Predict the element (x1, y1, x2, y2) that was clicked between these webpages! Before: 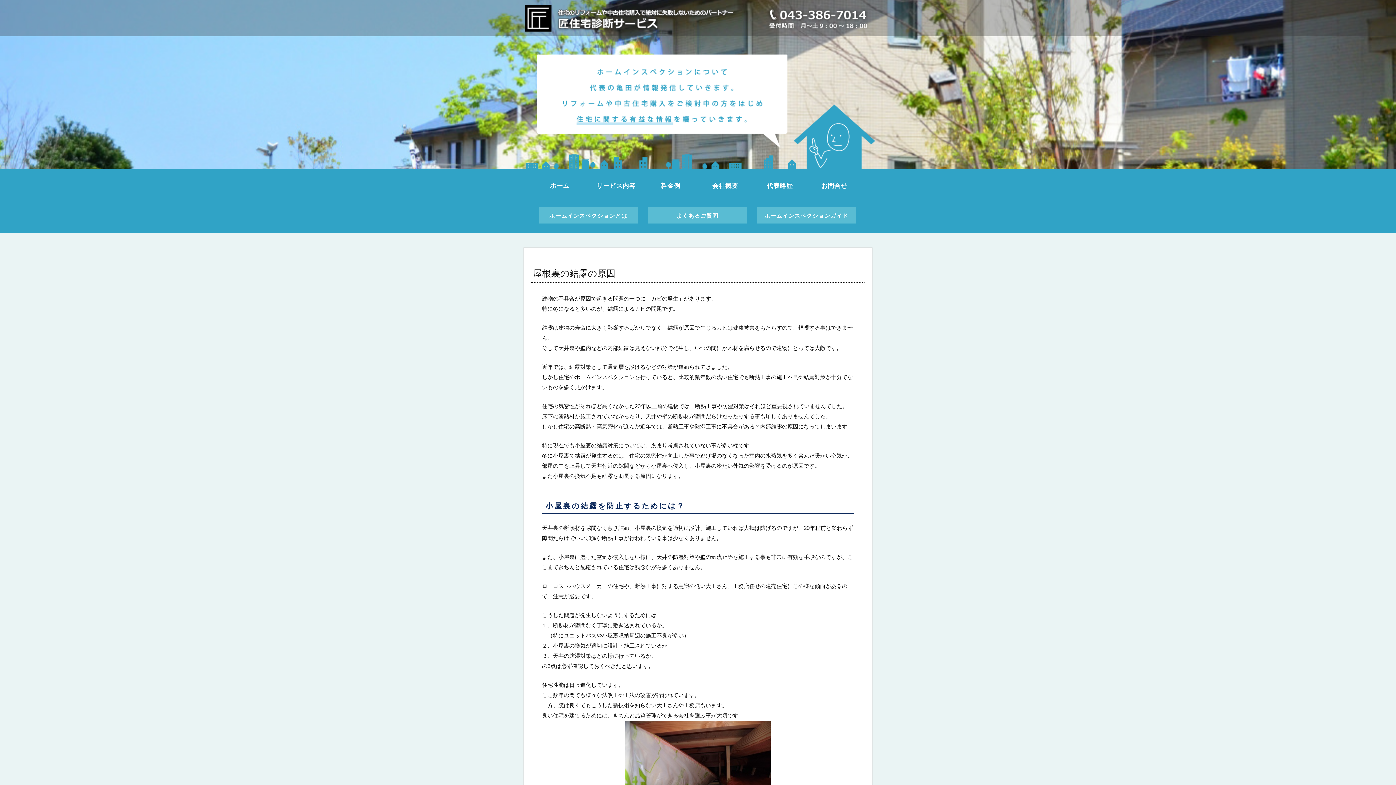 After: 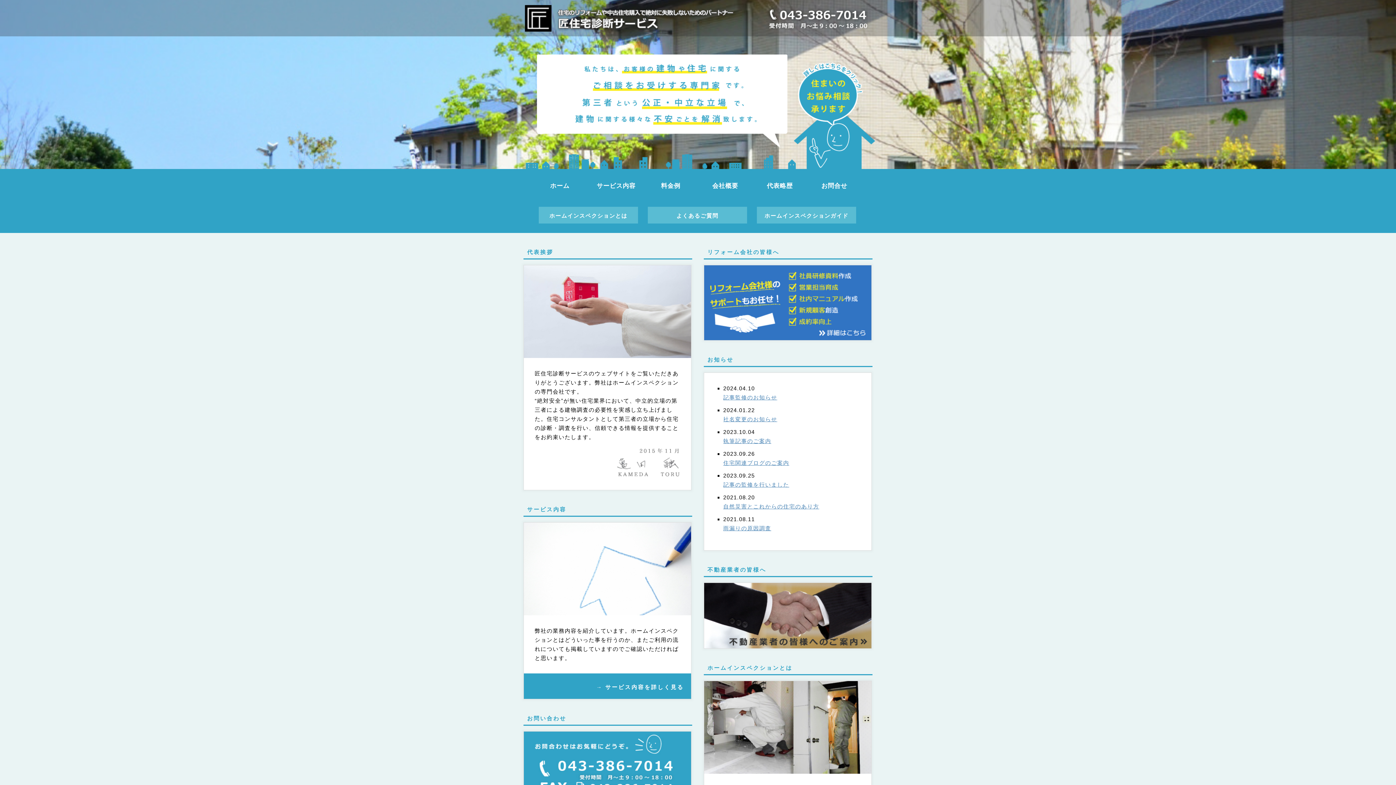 Action: label: ホーム bbox: (530, 172, 589, 198)